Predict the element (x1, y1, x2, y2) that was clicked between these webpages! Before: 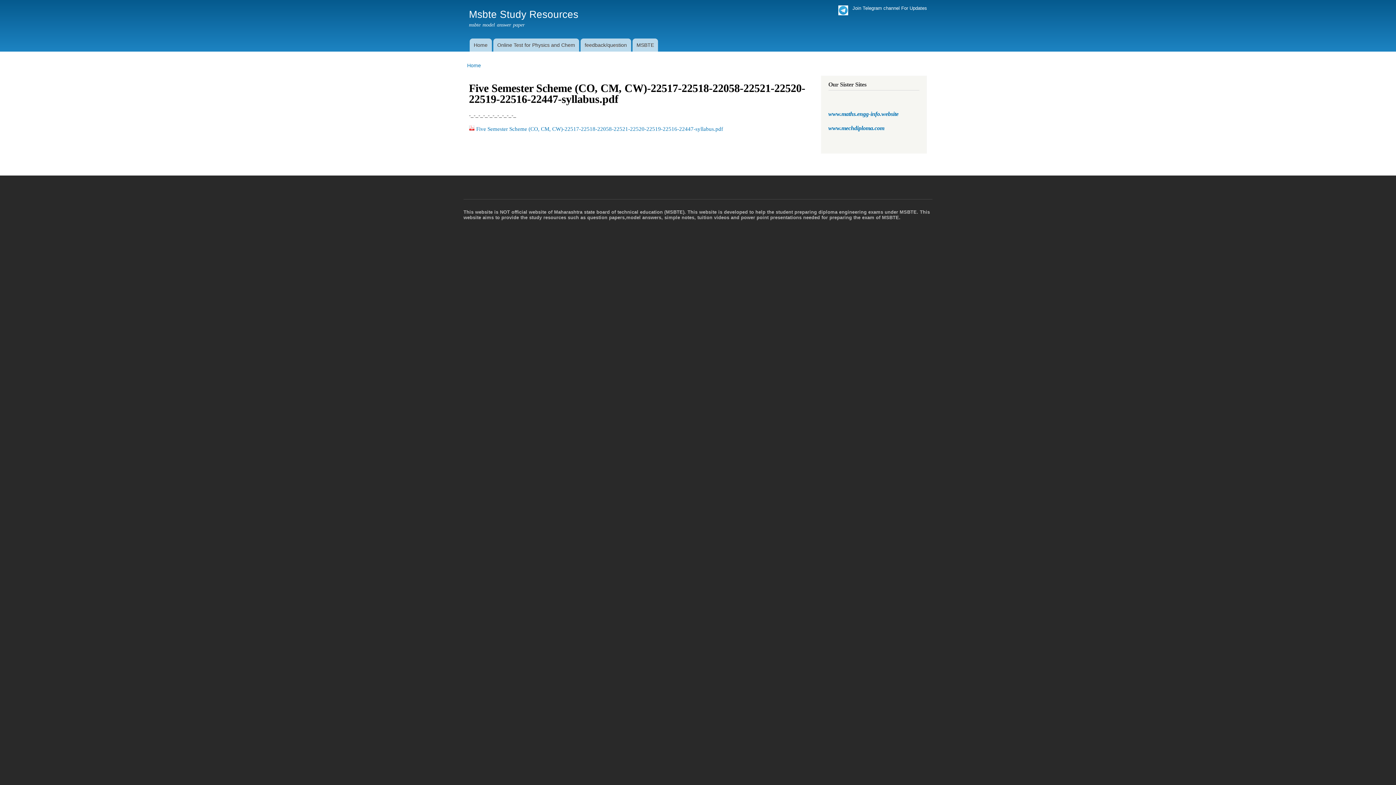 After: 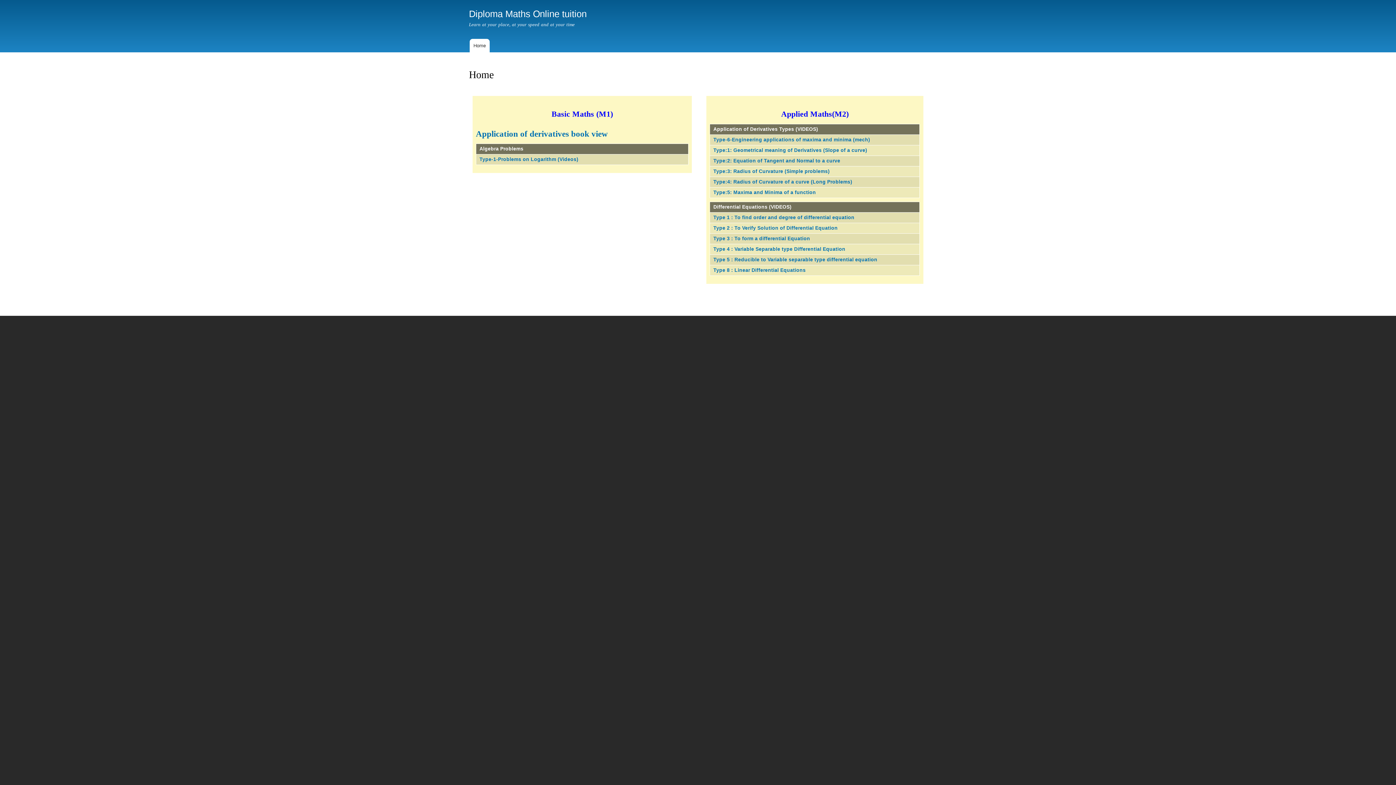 Action: bbox: (841, 111, 898, 117) label: maths.engg-info.website